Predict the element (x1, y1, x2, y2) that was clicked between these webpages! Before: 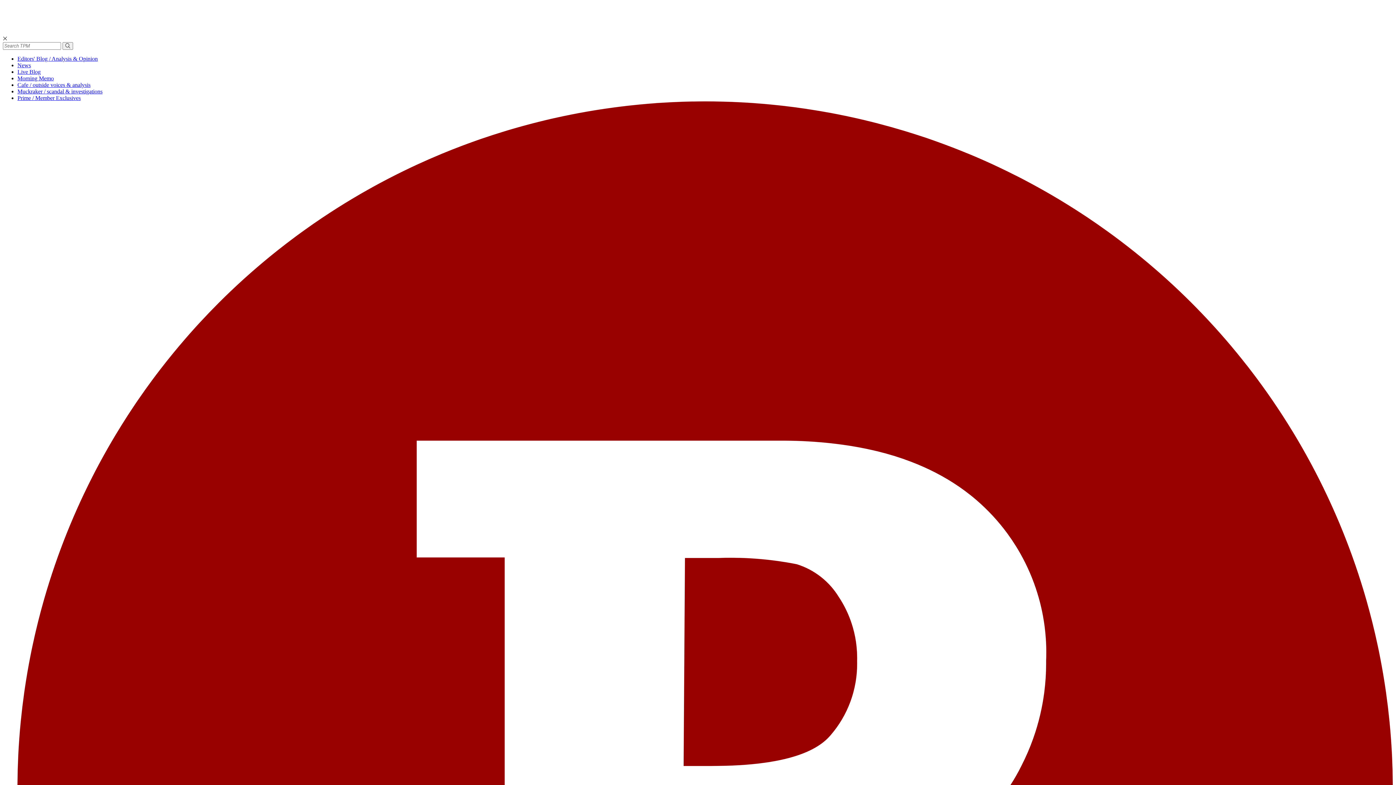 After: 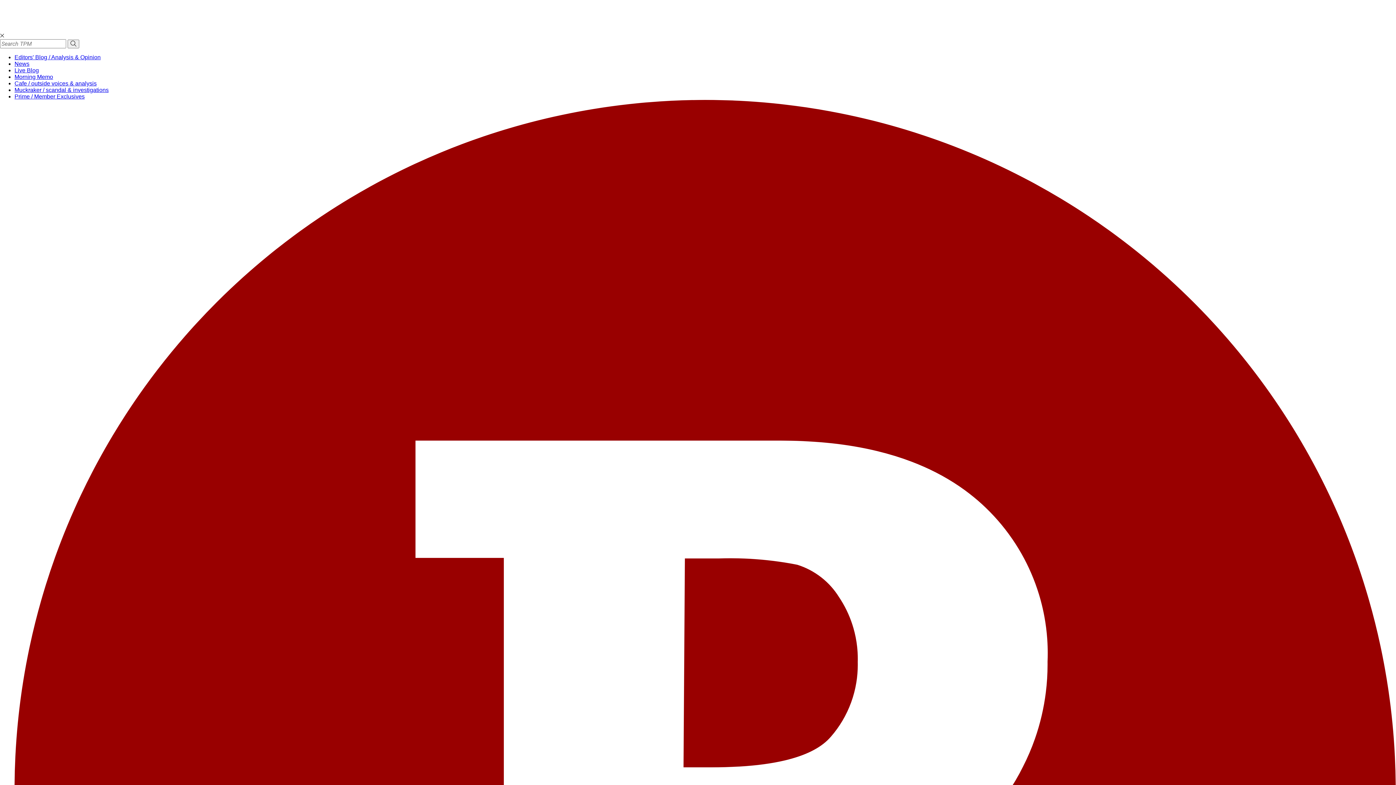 Action: label: Muckraker / scandal & investigations bbox: (17, 88, 102, 94)